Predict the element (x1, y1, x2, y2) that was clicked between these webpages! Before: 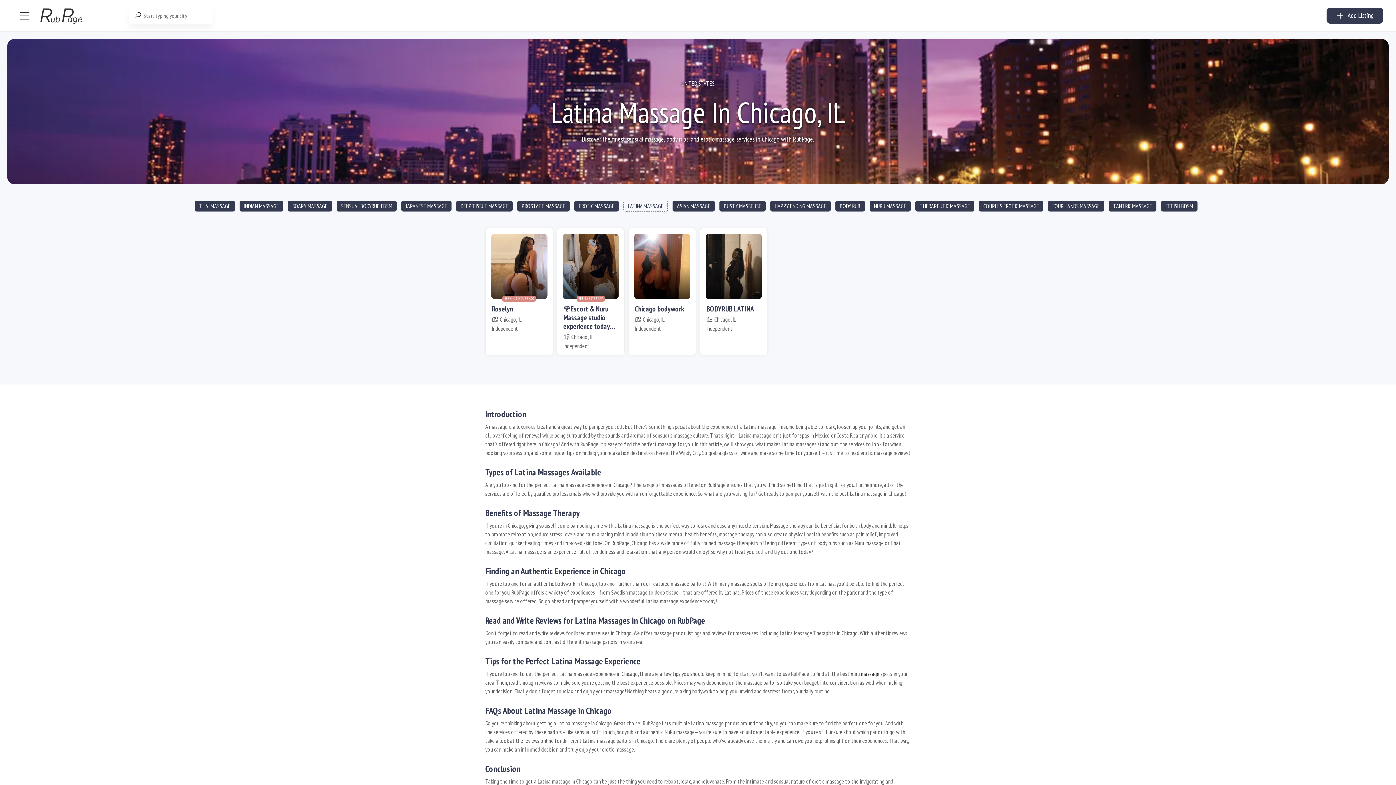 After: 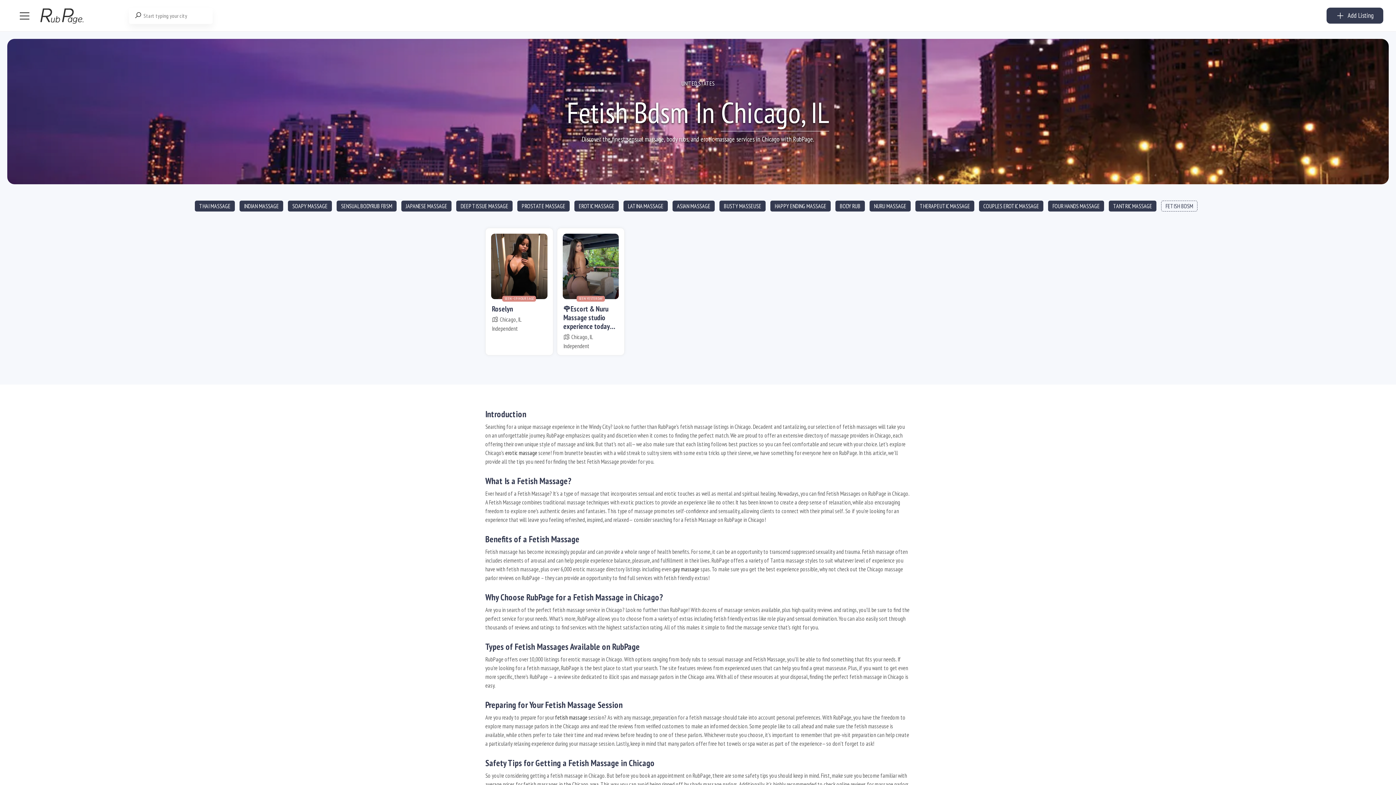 Action: bbox: (1161, 200, 1197, 211) label: FETISH BDSM